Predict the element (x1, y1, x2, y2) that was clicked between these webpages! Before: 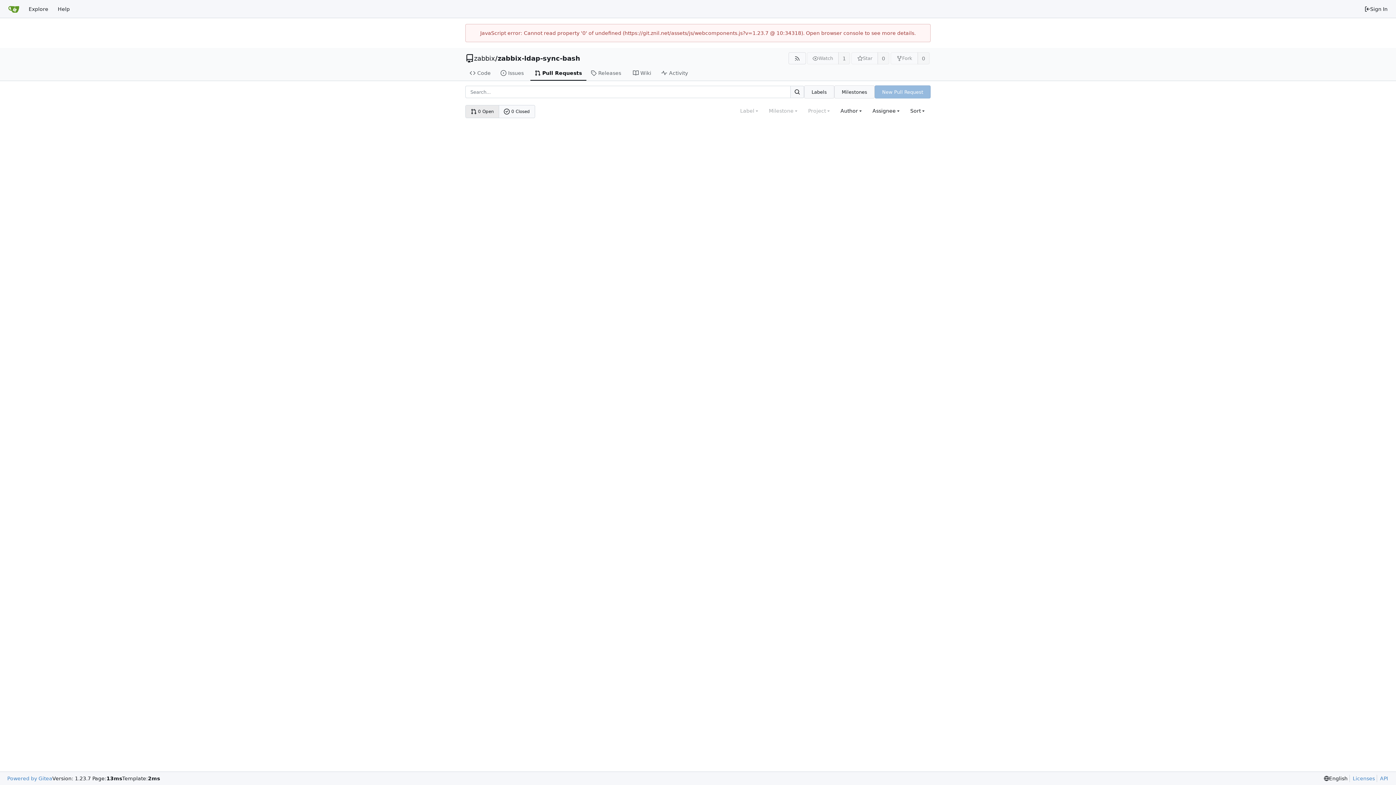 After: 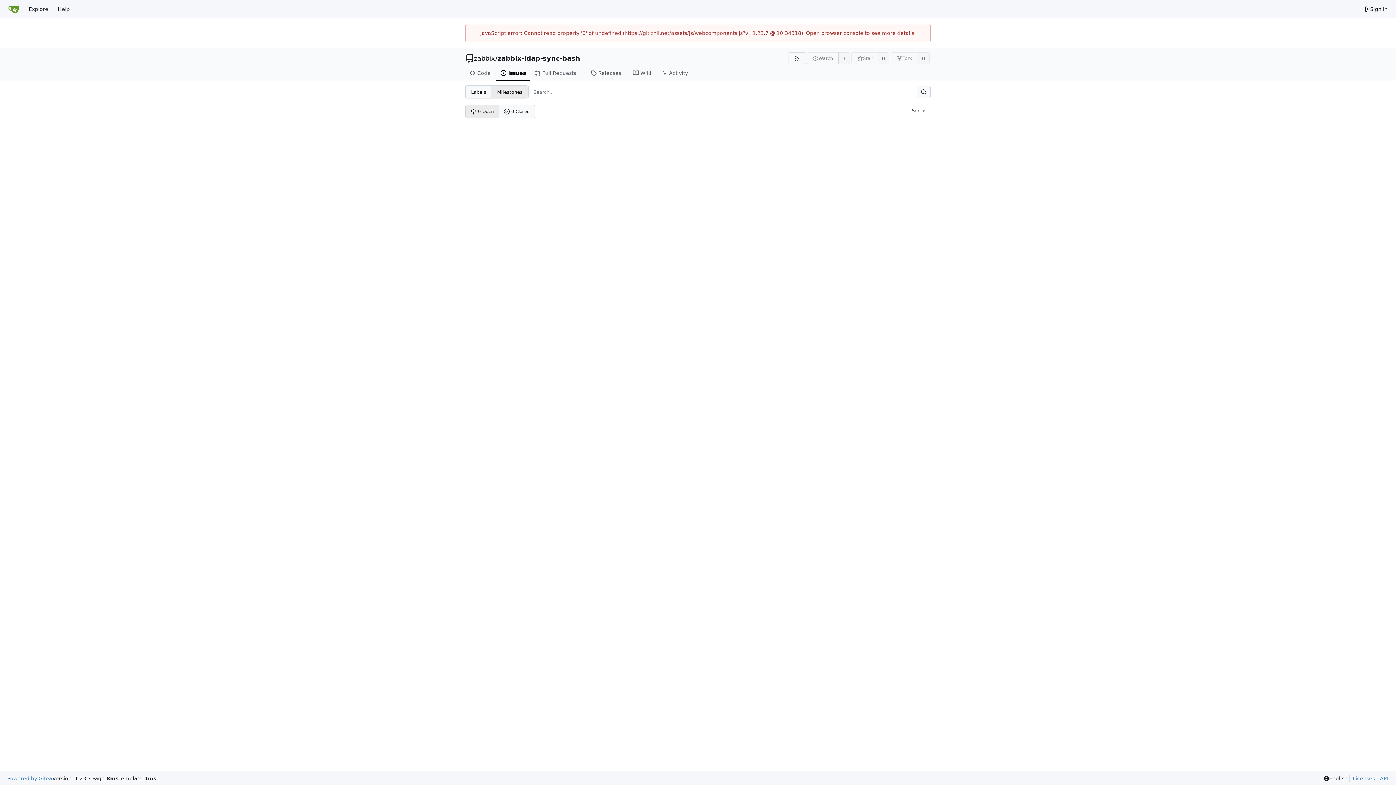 Action: label: Milestones bbox: (834, 85, 874, 98)